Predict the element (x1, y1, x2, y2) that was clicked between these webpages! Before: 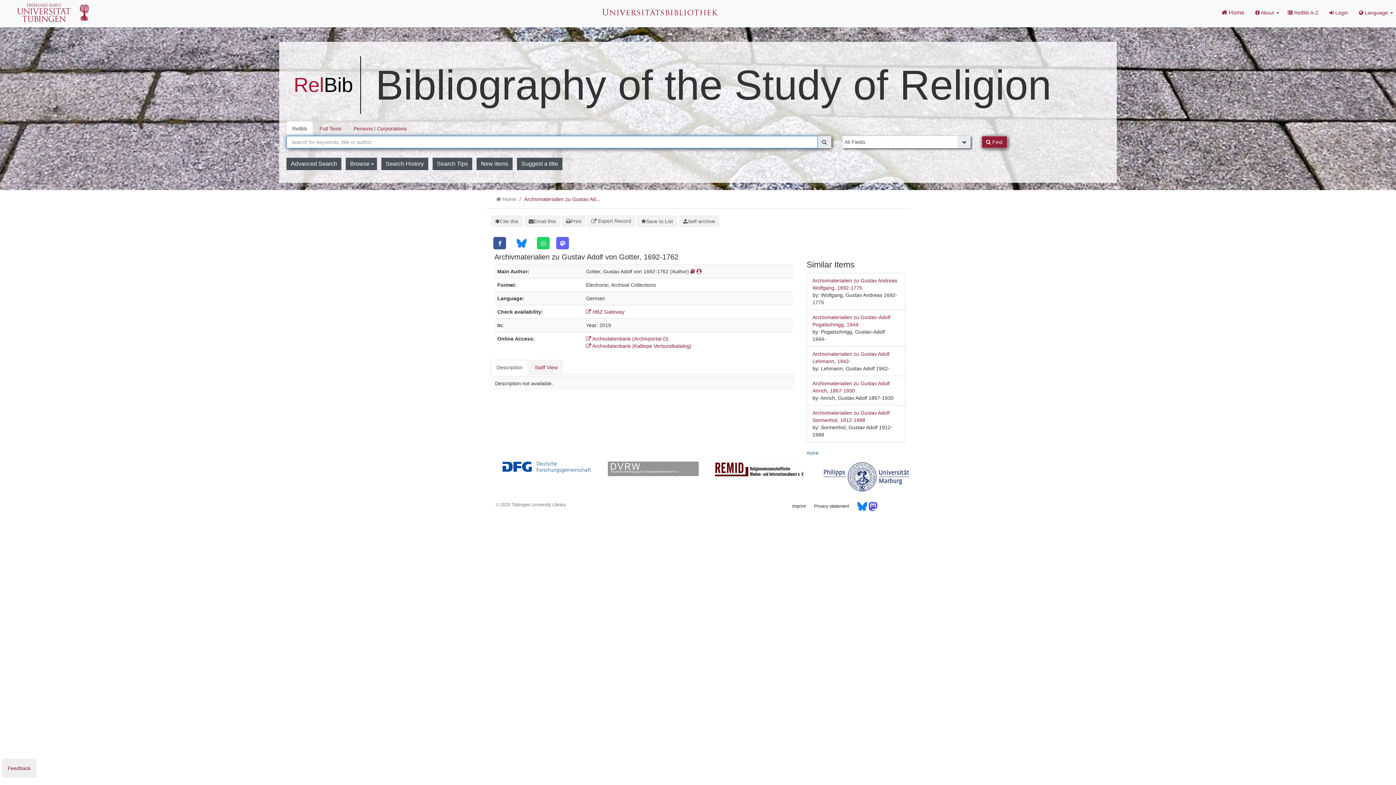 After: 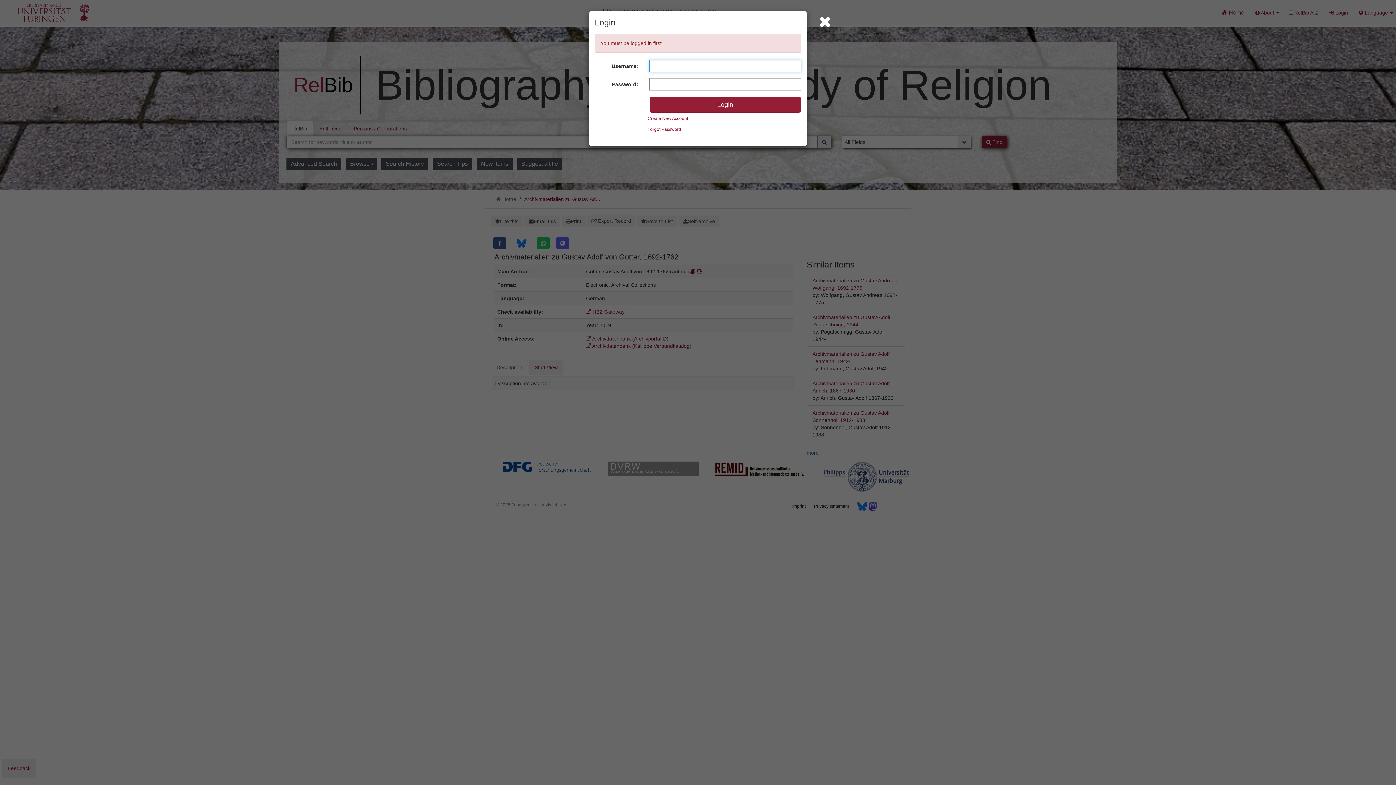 Action: label: Email this bbox: (524, 215, 560, 227)